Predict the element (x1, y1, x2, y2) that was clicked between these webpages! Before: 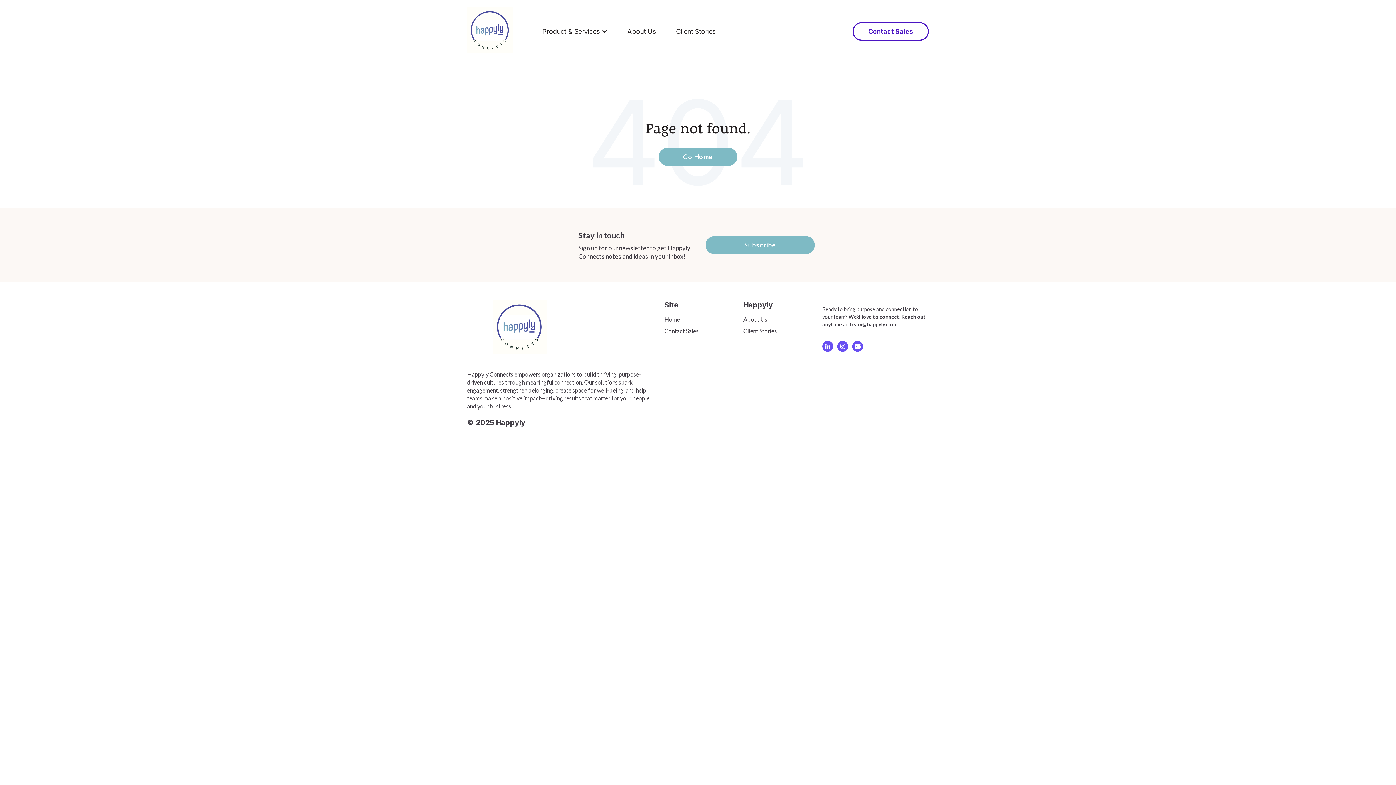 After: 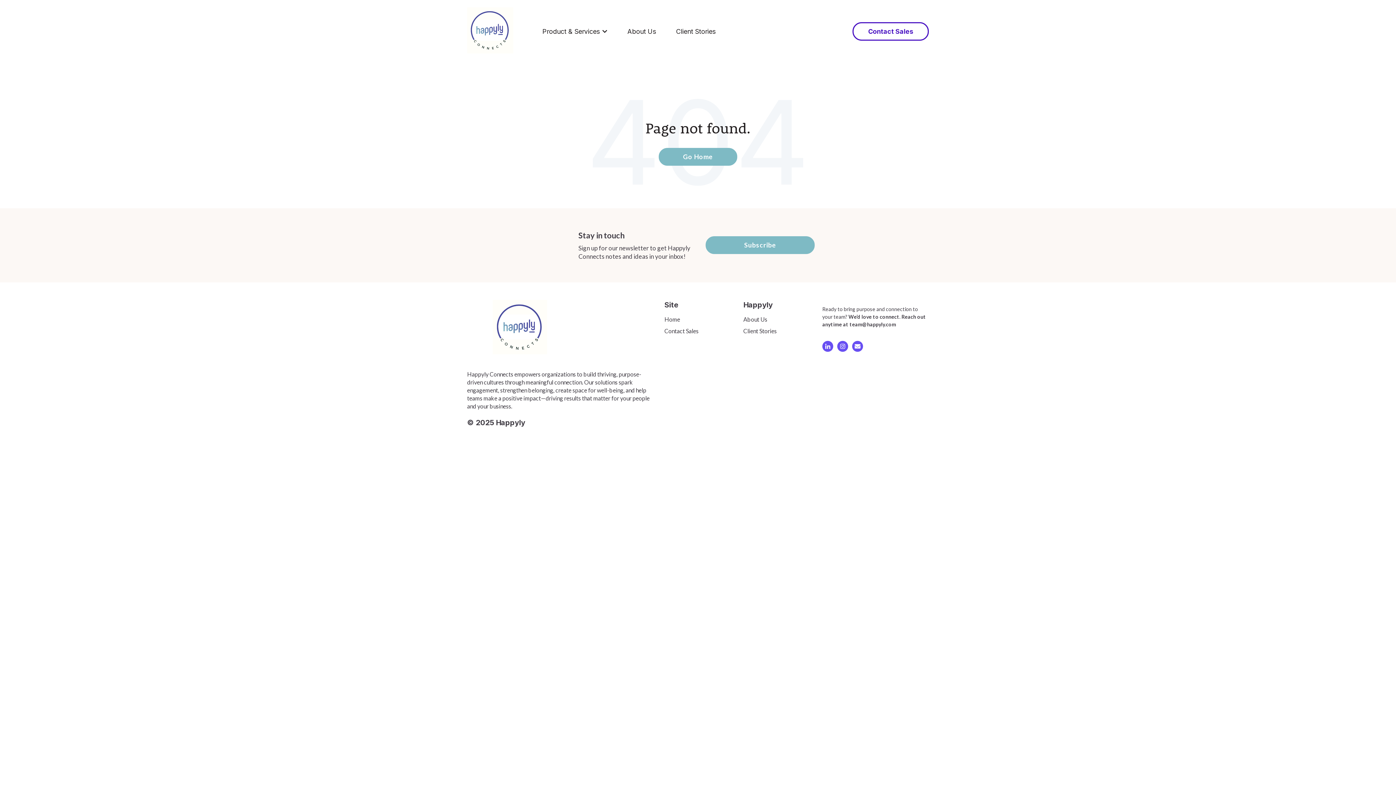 Action: bbox: (822, 335, 833, 351)